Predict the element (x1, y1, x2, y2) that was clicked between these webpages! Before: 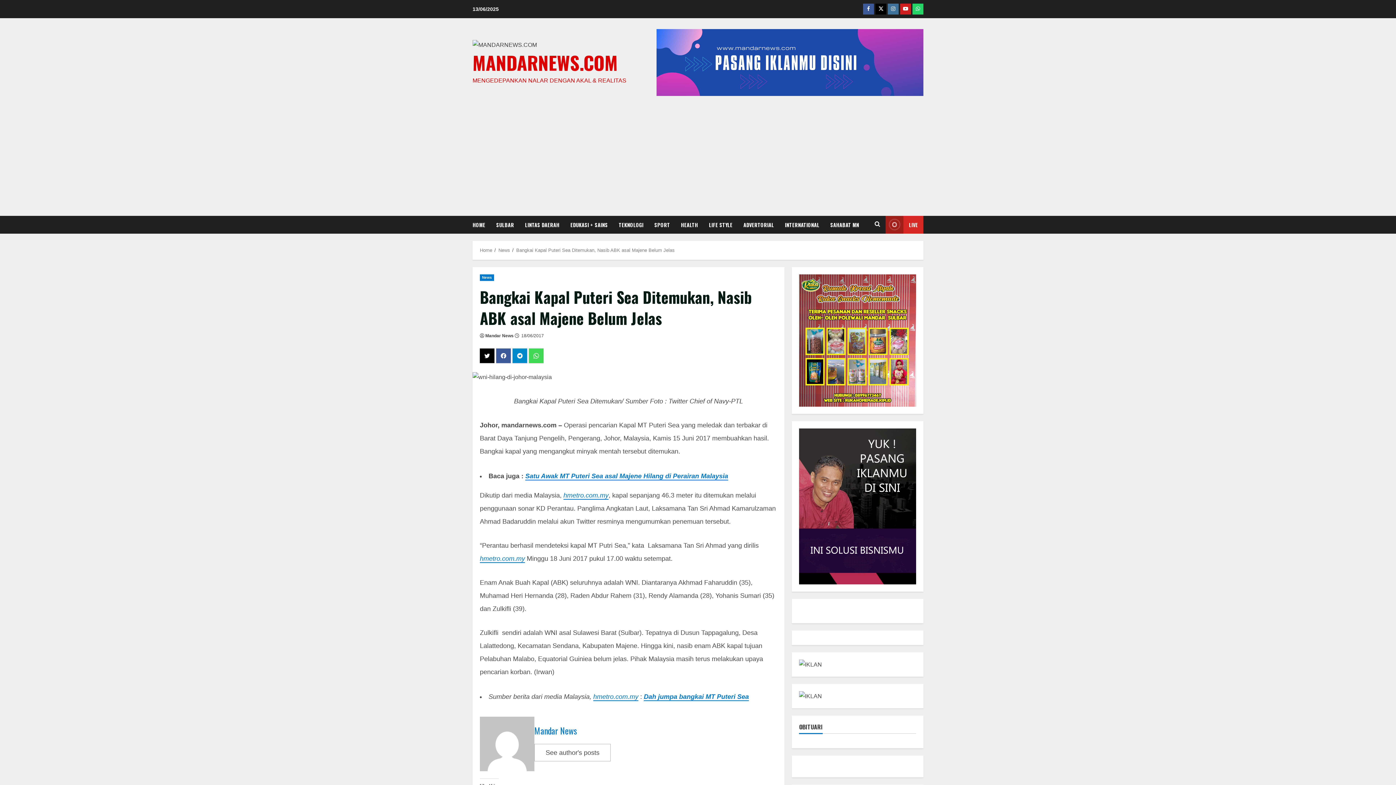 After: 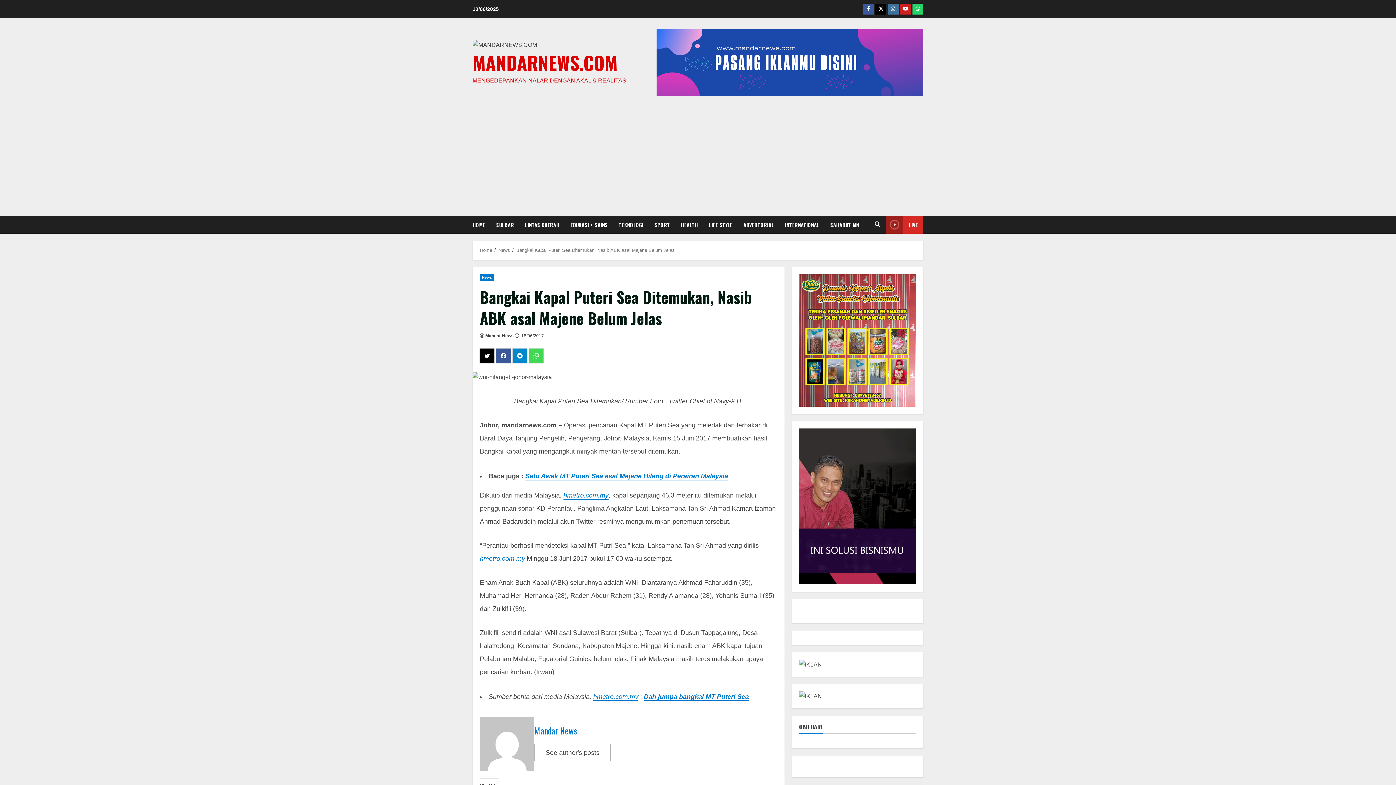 Action: label: hmetro.com.my bbox: (480, 555, 525, 563)